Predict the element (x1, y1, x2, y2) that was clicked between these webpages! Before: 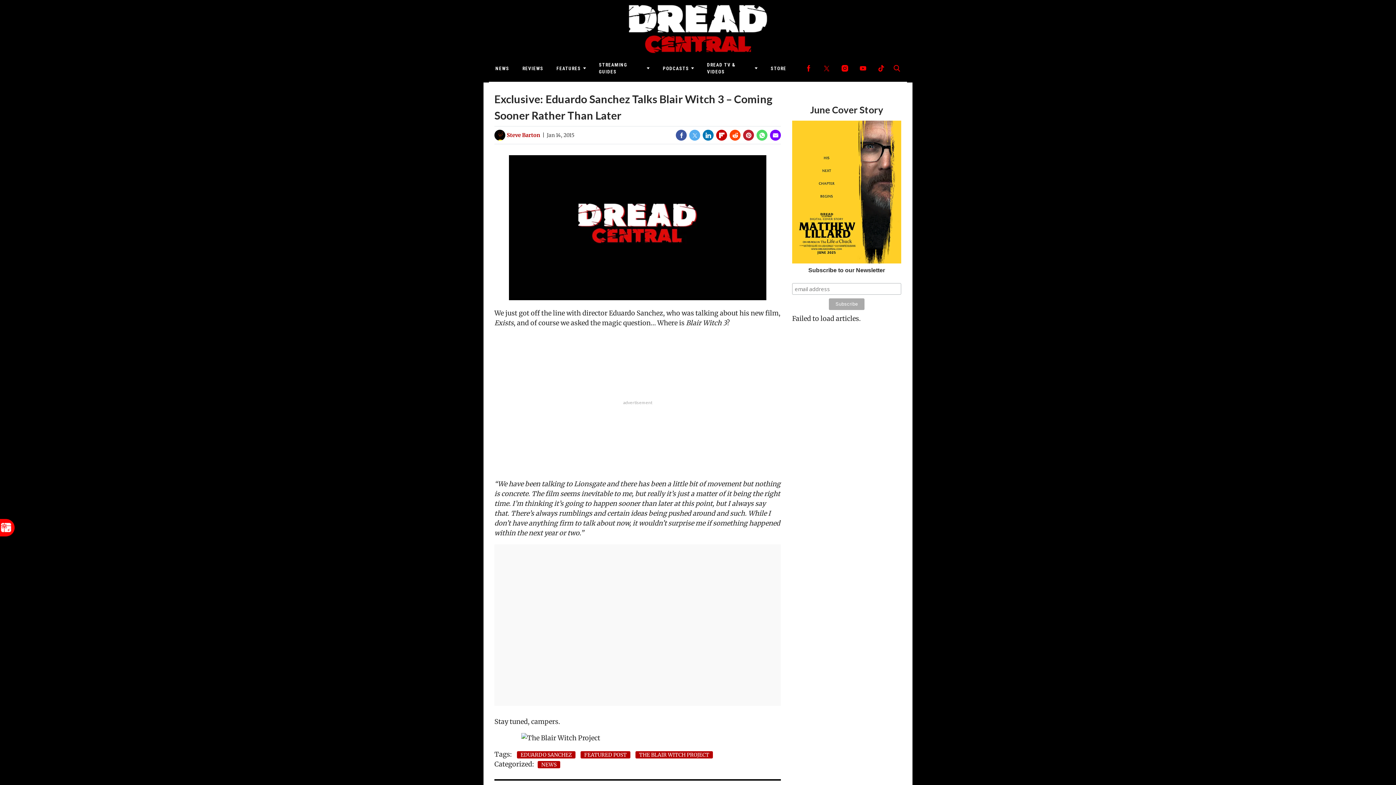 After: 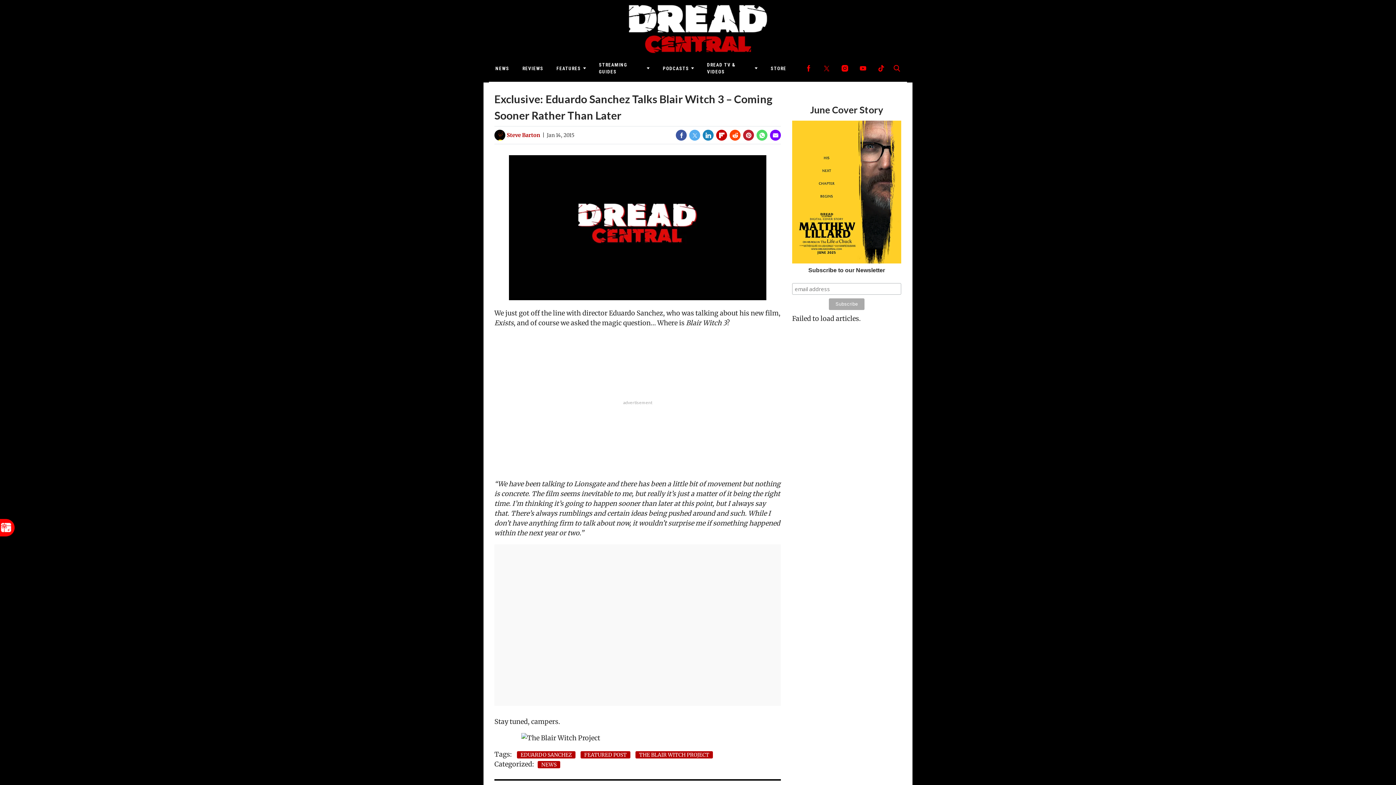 Action: bbox: (702, 129, 713, 140) label: (opens in a new tab)